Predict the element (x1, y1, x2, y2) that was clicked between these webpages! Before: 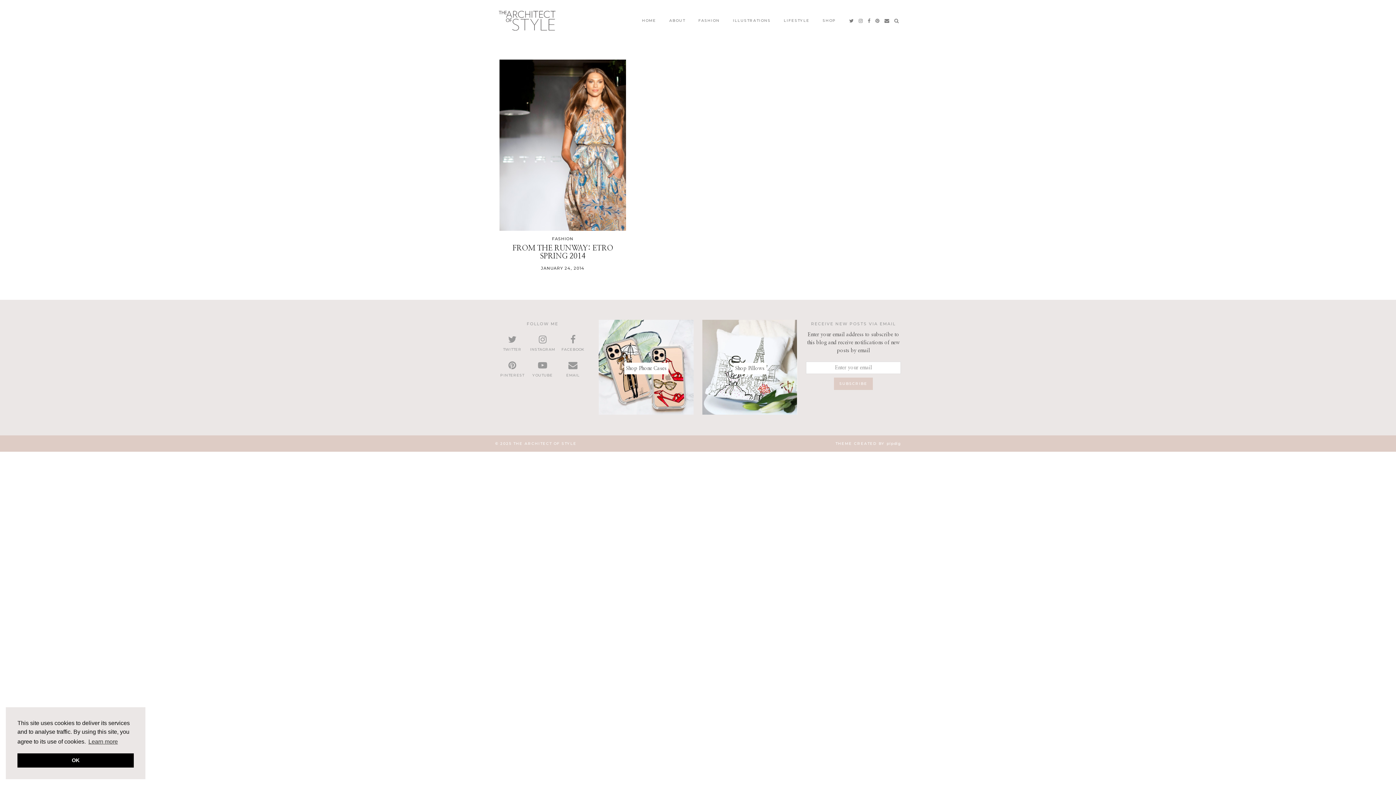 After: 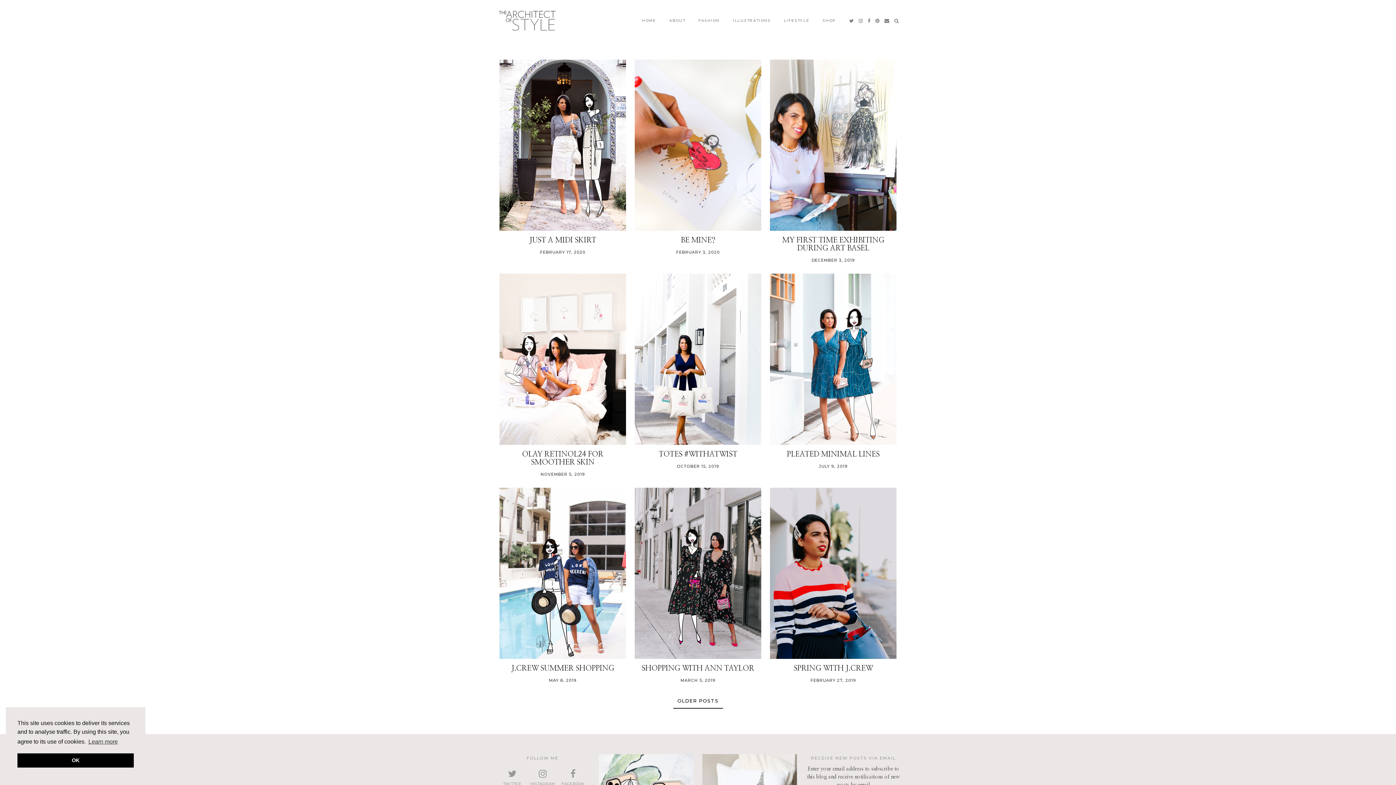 Action: label: ILLUSTRATIONS bbox: (726, 13, 777, 27)